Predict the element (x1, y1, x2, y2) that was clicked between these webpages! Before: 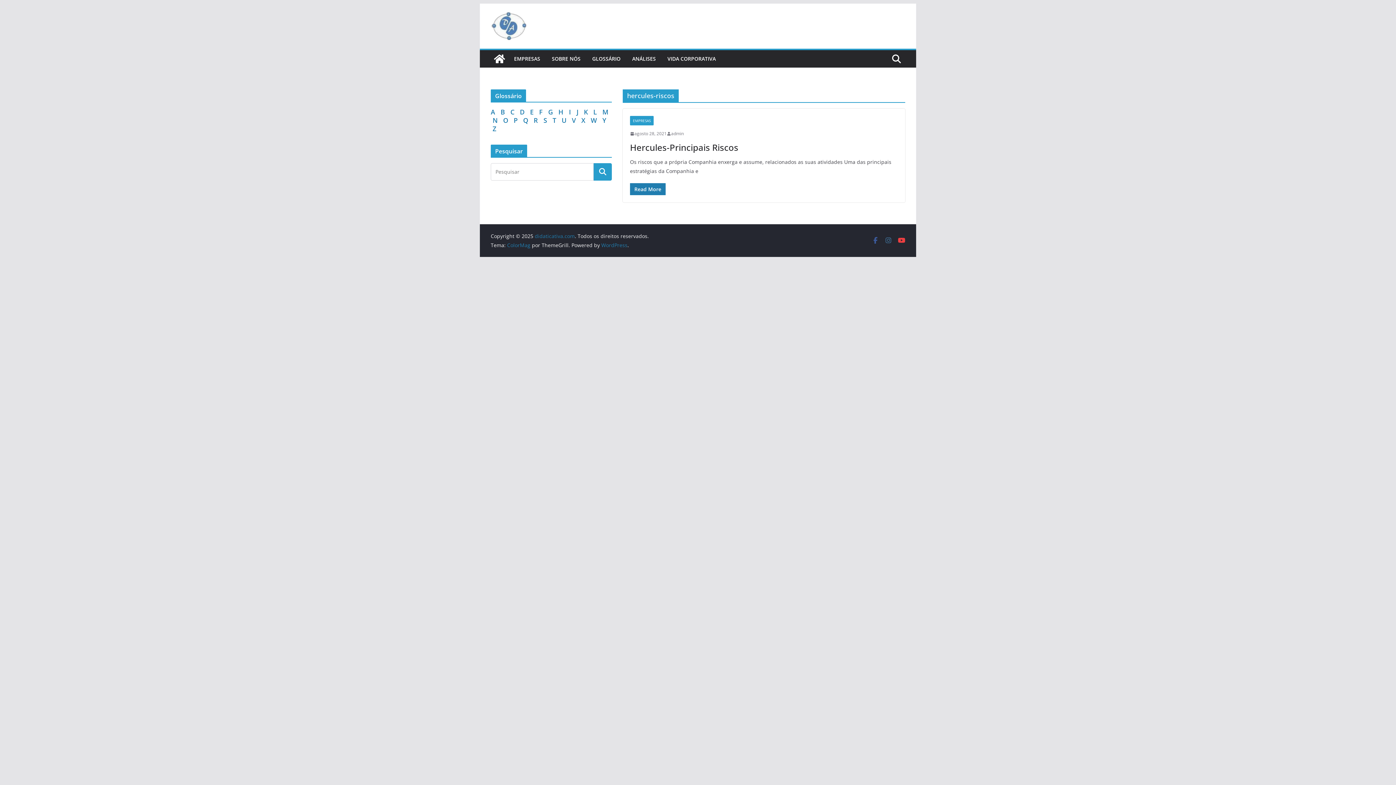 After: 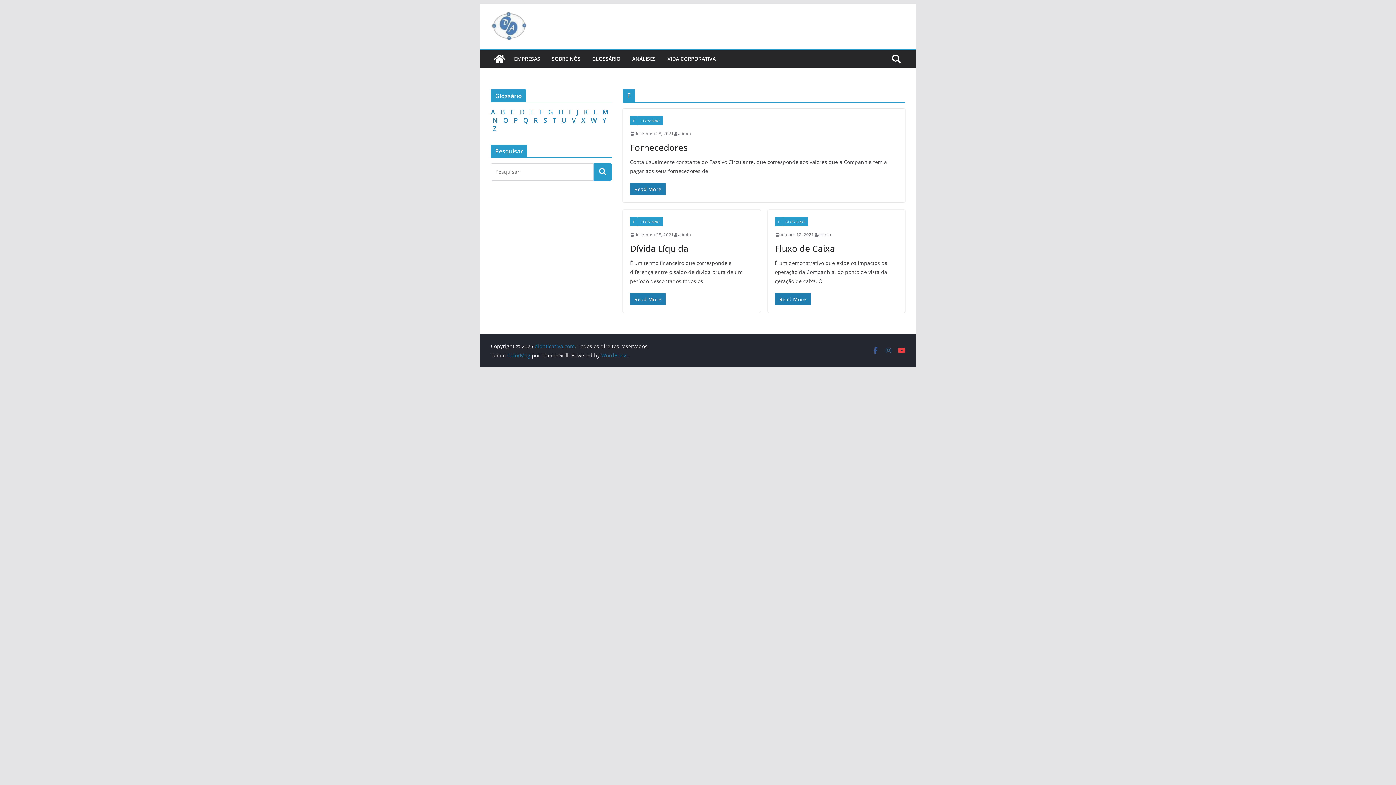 Action: bbox: (539, 107, 542, 116) label: F